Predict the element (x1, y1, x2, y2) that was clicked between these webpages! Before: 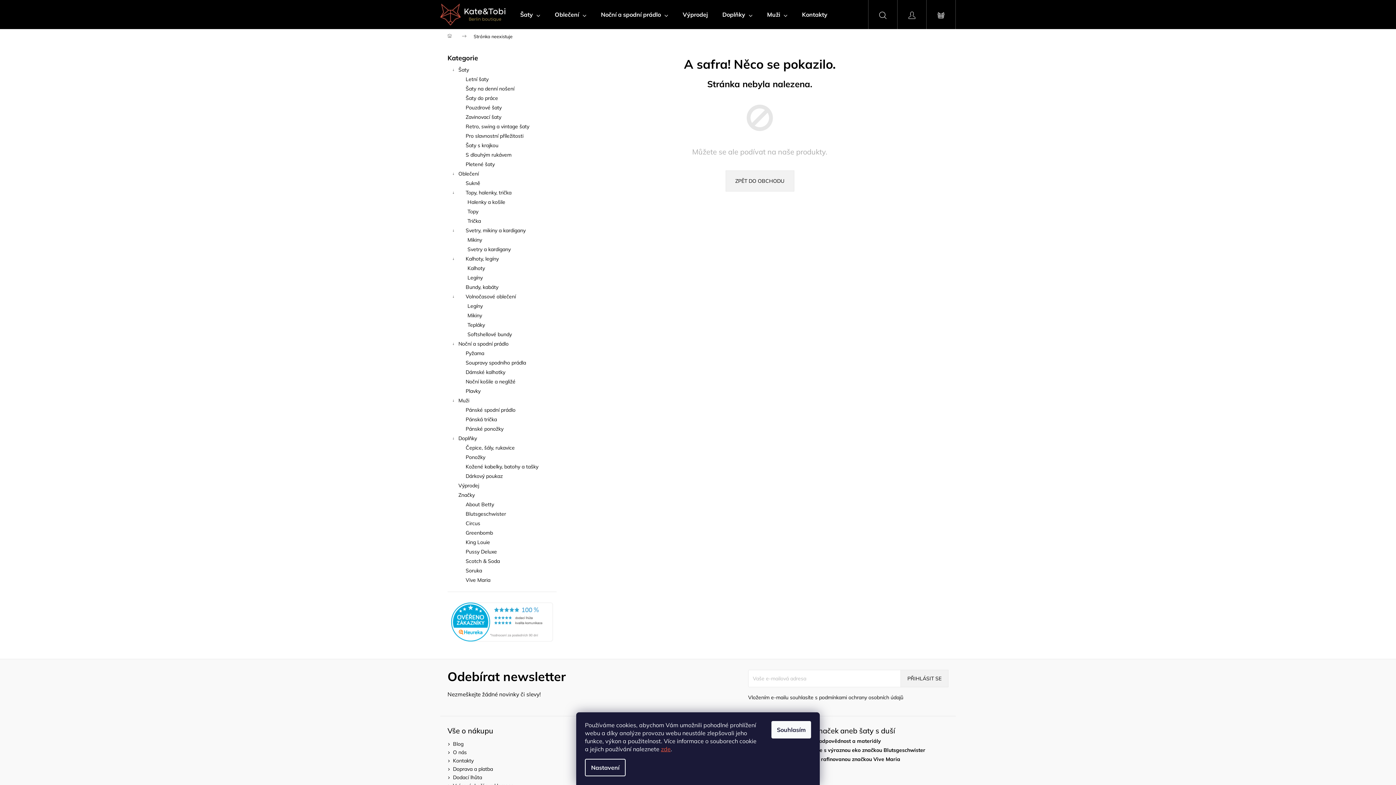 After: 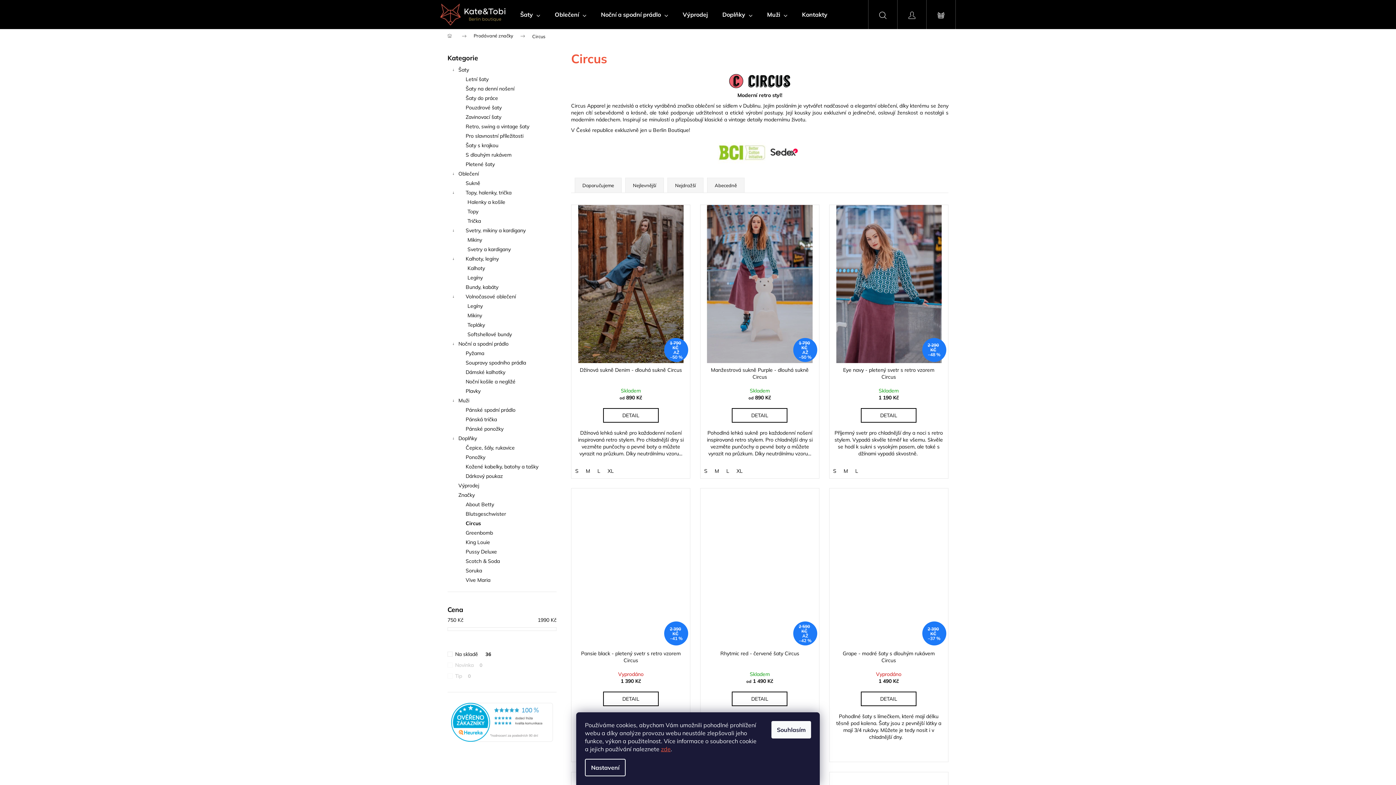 Action: label: Circus bbox: (447, 518, 556, 528)